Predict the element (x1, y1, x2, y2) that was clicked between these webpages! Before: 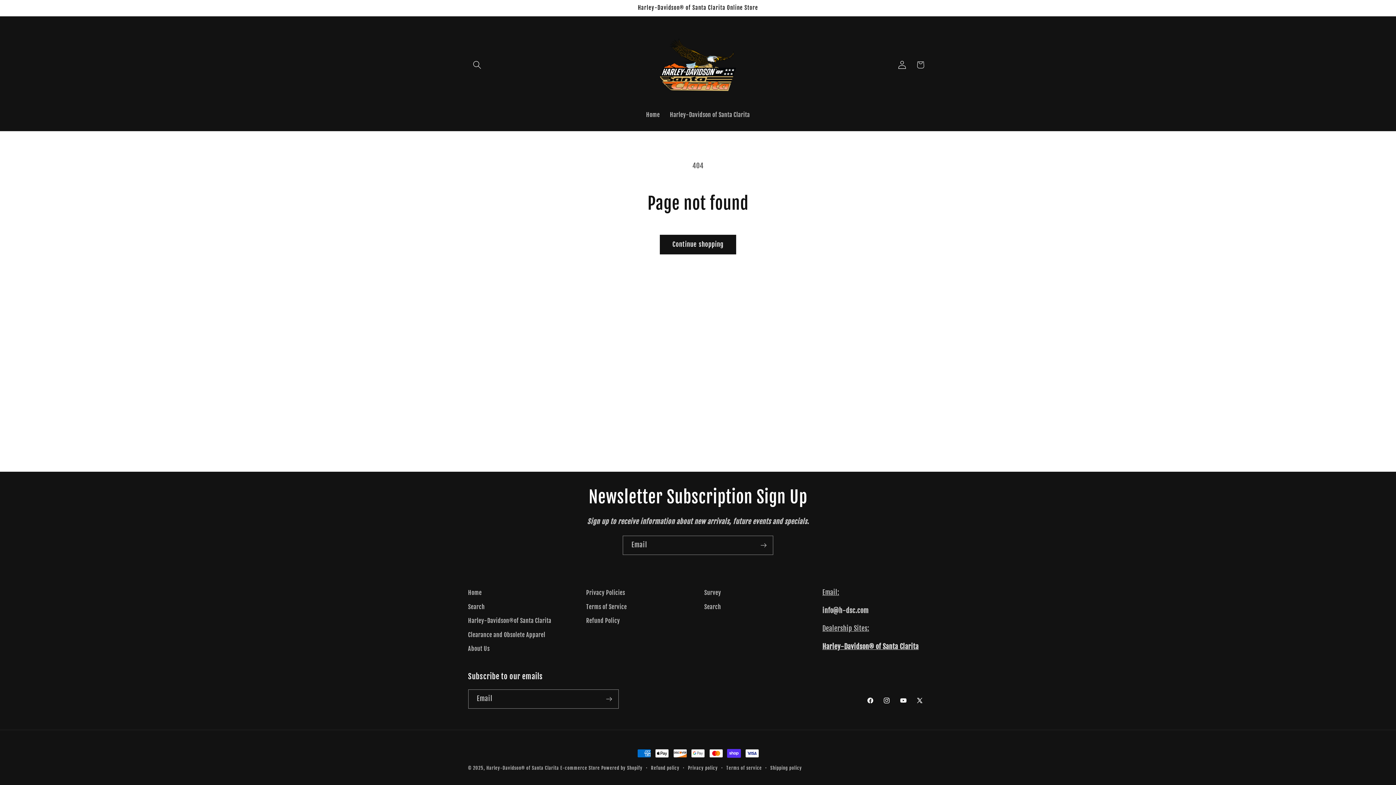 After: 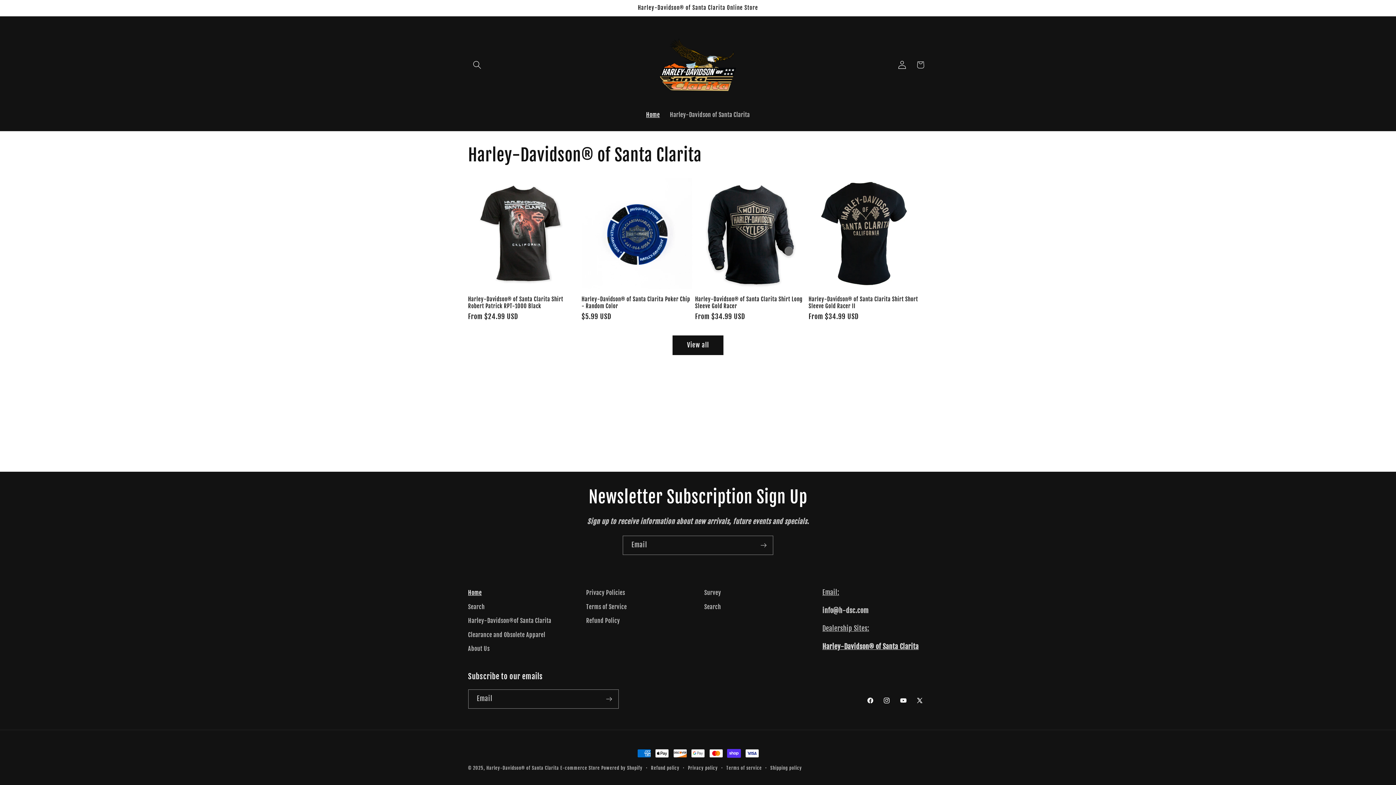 Action: bbox: (486, 765, 600, 771) label: Harley-Davidson® of Santa Clarita E-commerce Store